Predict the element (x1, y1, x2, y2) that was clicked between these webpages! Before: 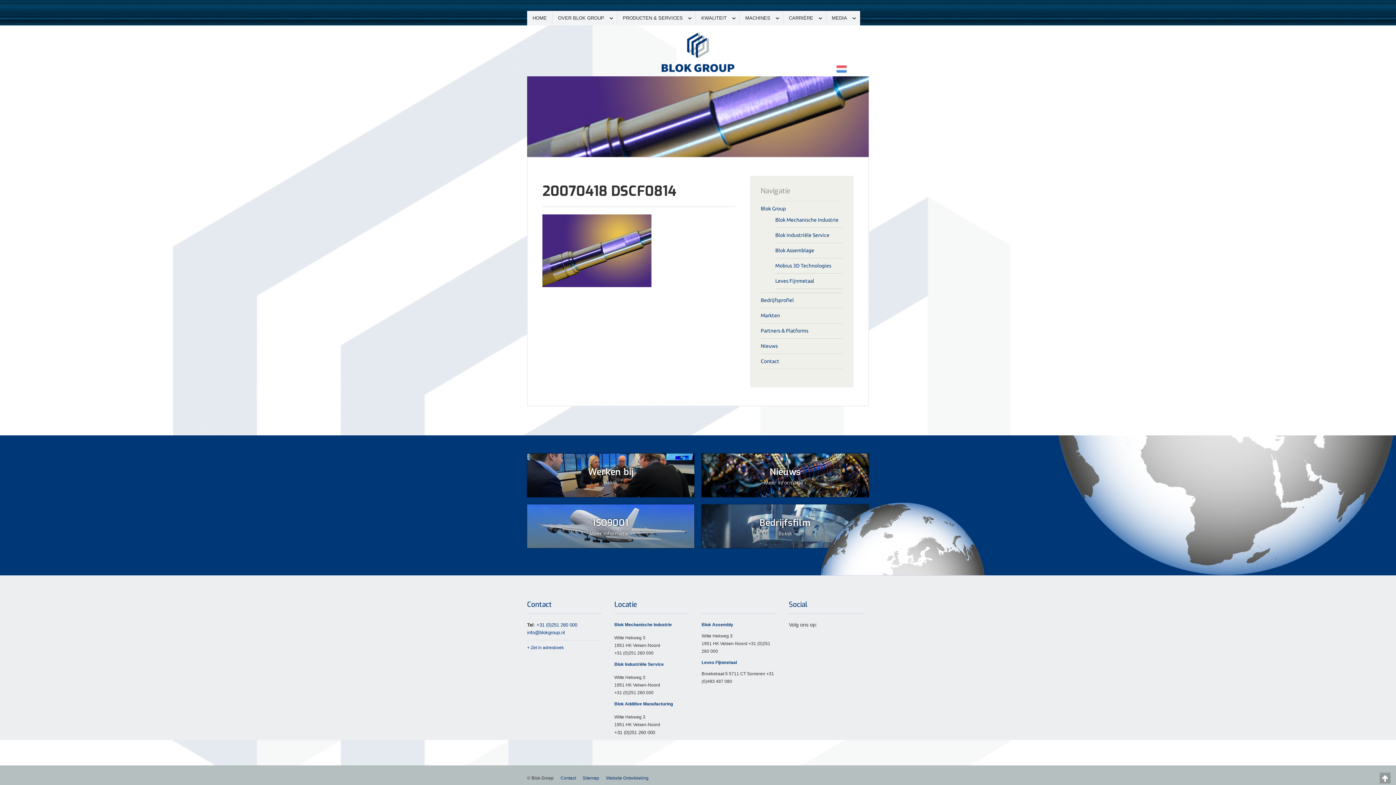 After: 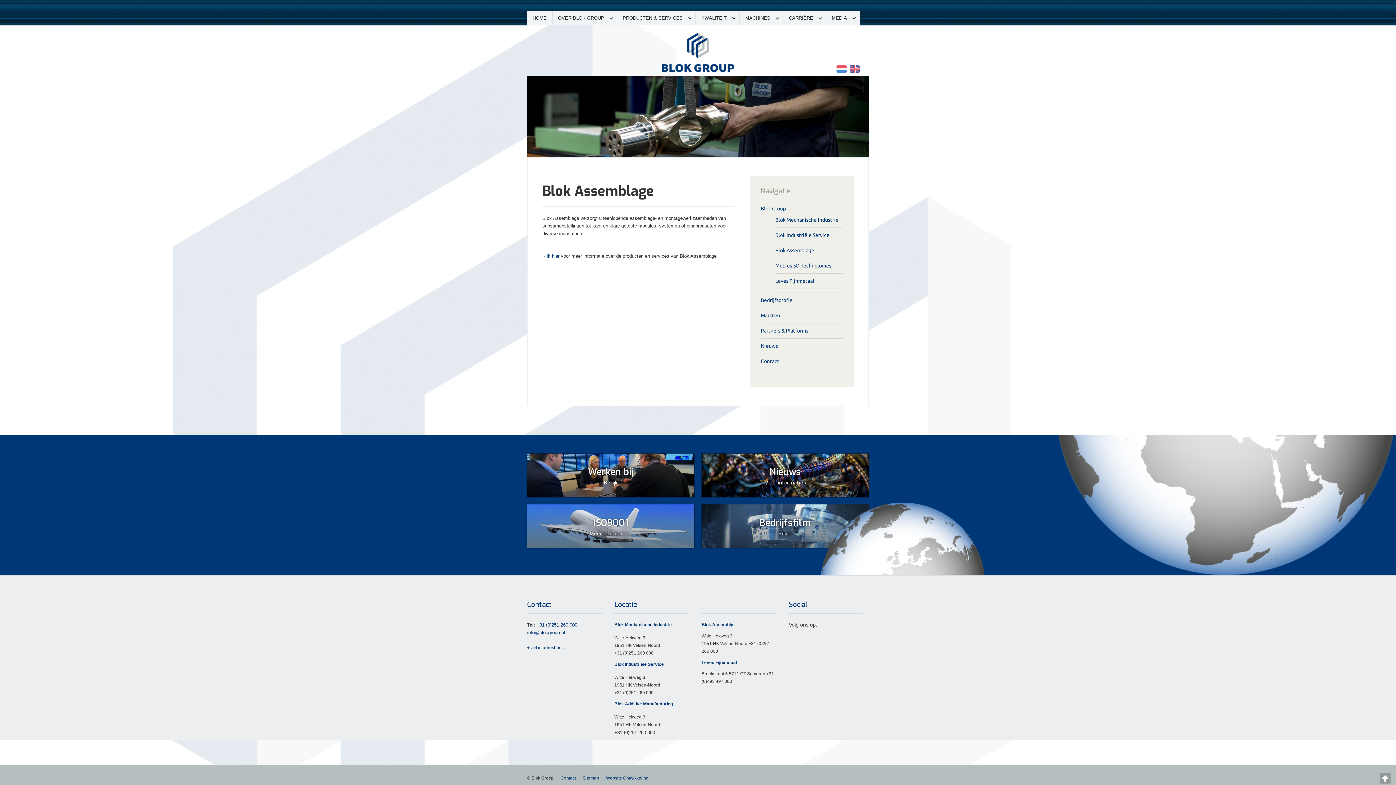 Action: label: Blok Assemblage bbox: (775, 246, 842, 254)